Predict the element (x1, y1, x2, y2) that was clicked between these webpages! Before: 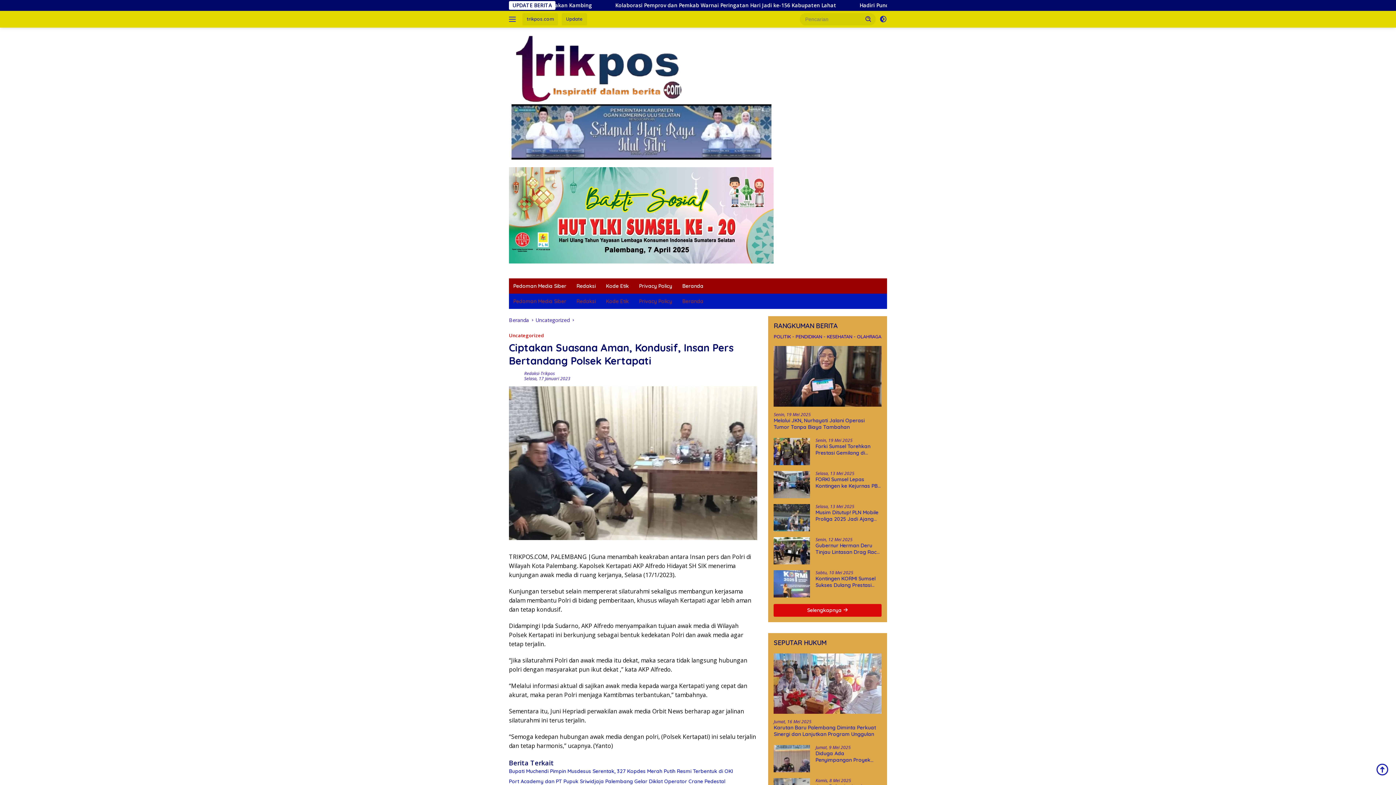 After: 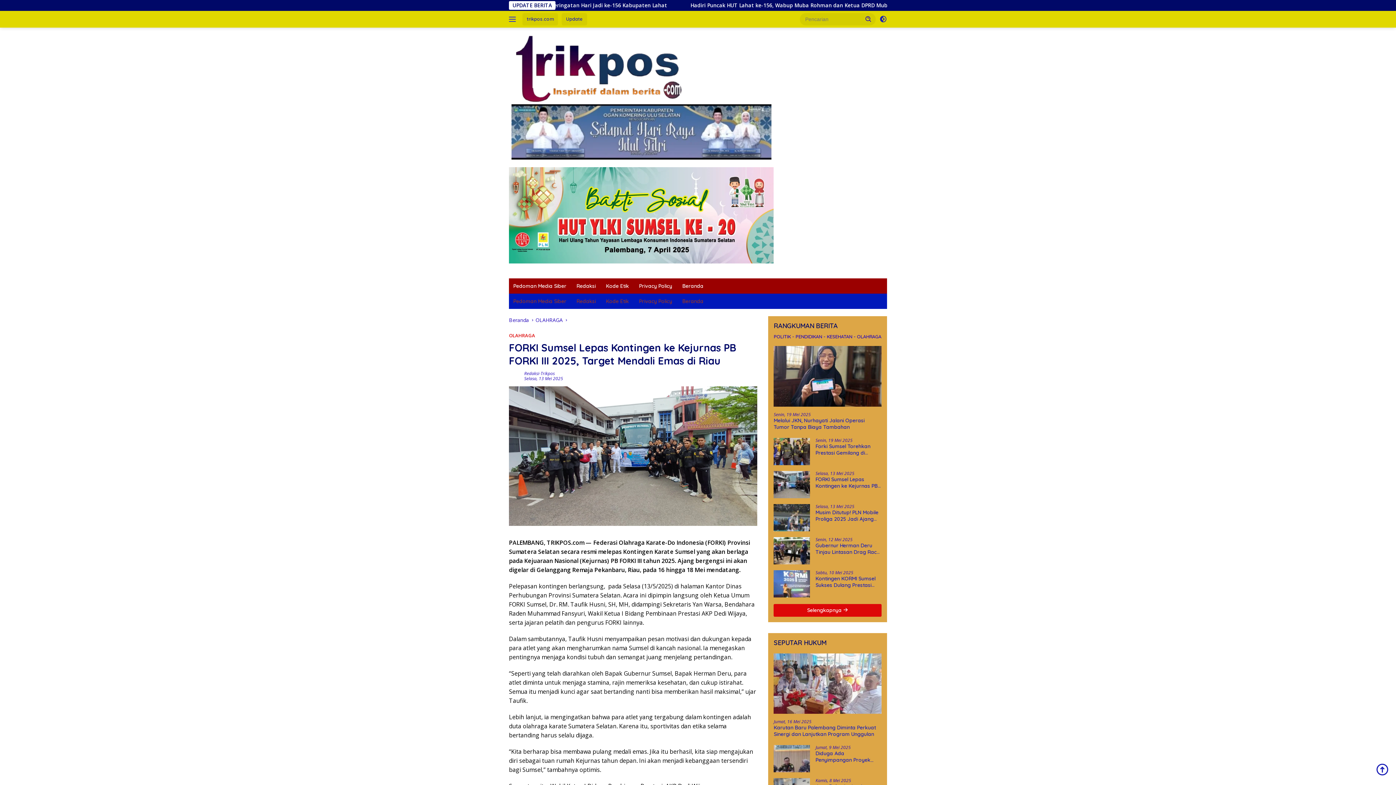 Action: bbox: (815, 476, 881, 489) label: FORKI Sumsel Lepas Kontingen ke Kejurnas PB FORKI III 2025, Target Mendali Emas di Riau